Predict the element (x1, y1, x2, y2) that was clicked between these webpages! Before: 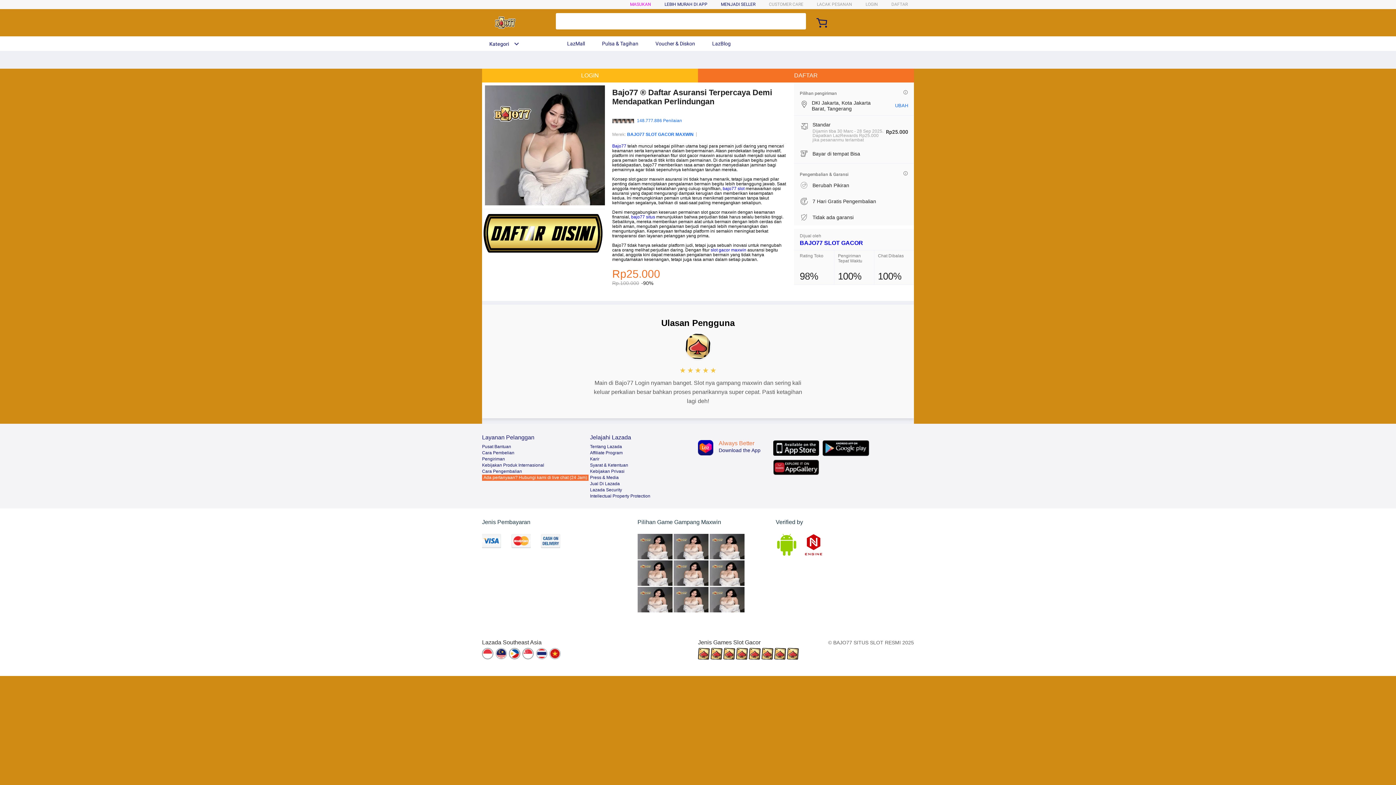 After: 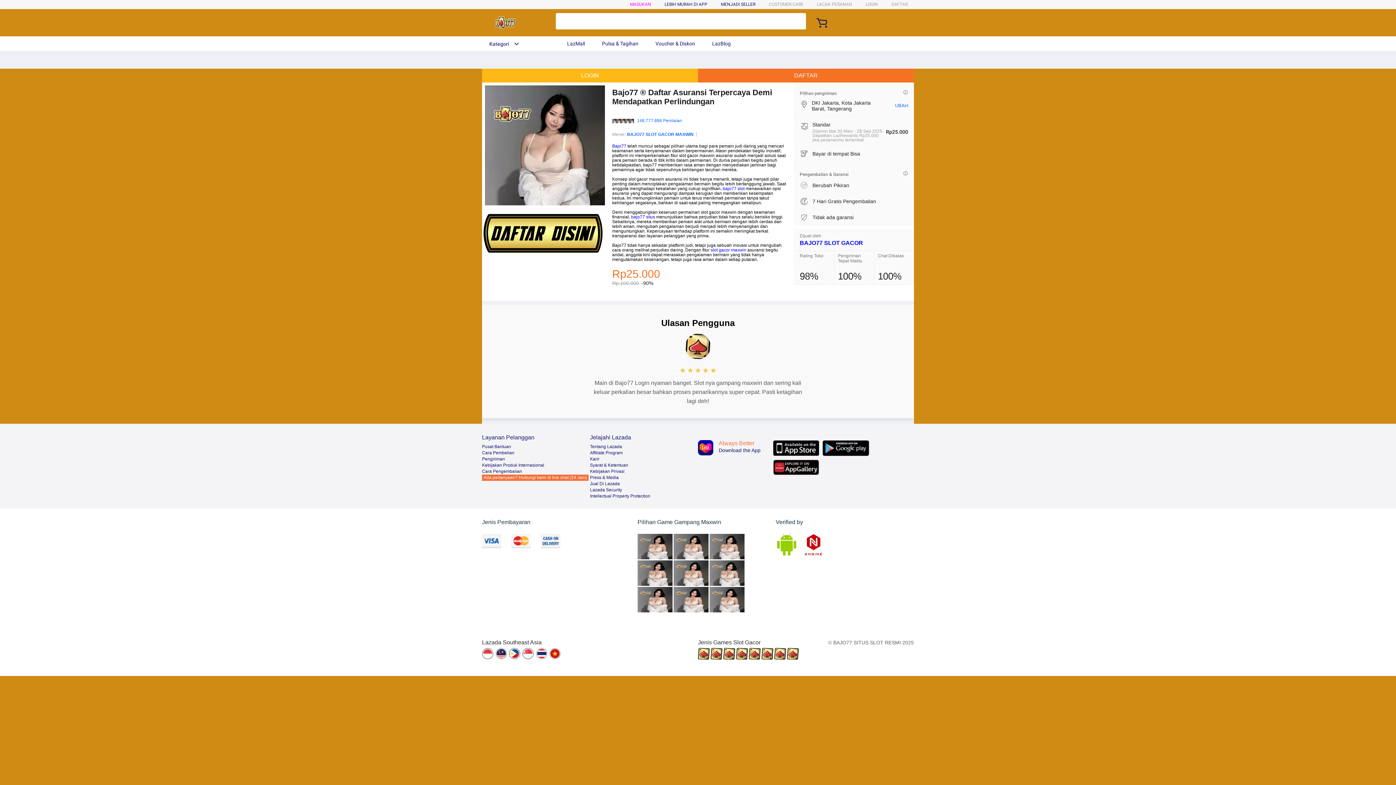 Action: bbox: (822, 440, 869, 456)